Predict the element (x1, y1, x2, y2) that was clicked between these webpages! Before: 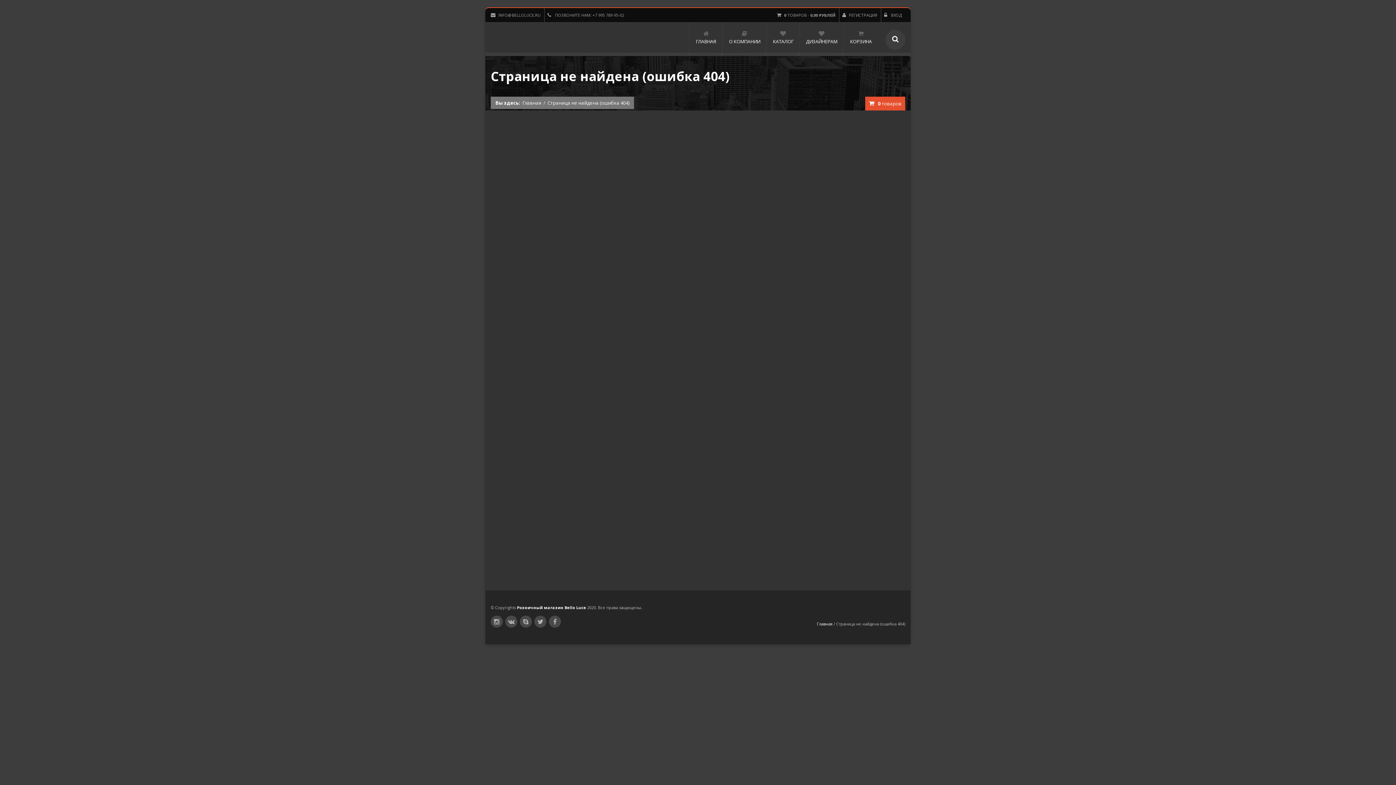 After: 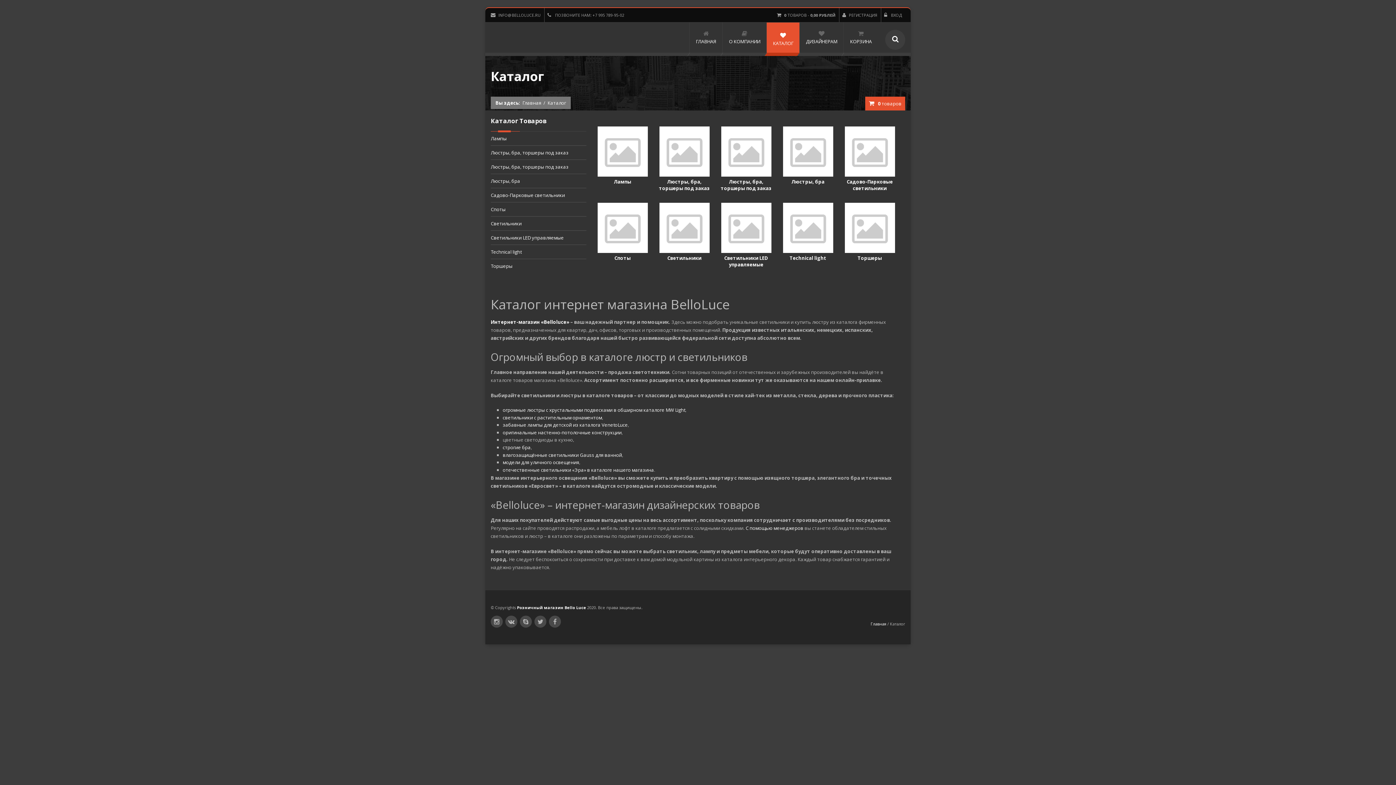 Action: bbox: (766, 22, 799, 52) label: КАТАЛОГ